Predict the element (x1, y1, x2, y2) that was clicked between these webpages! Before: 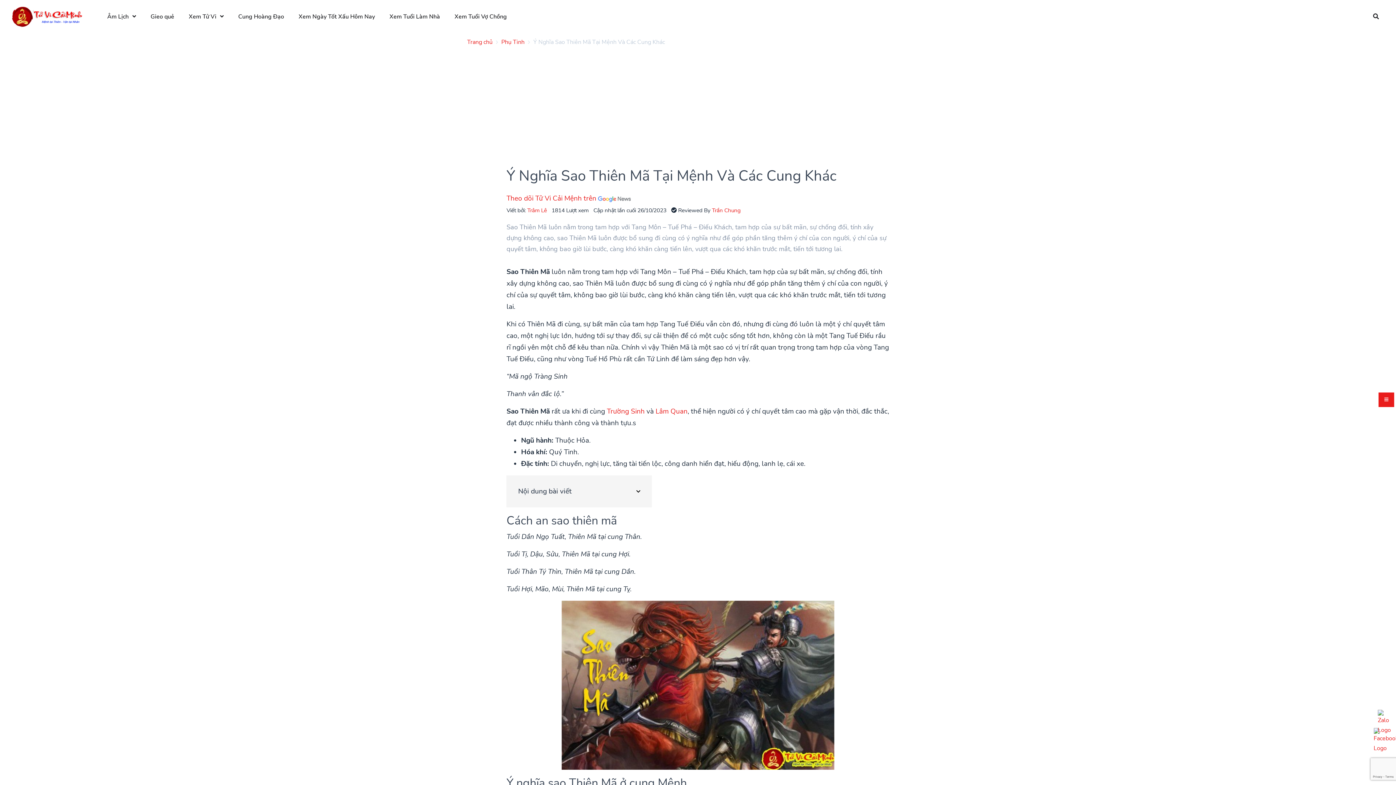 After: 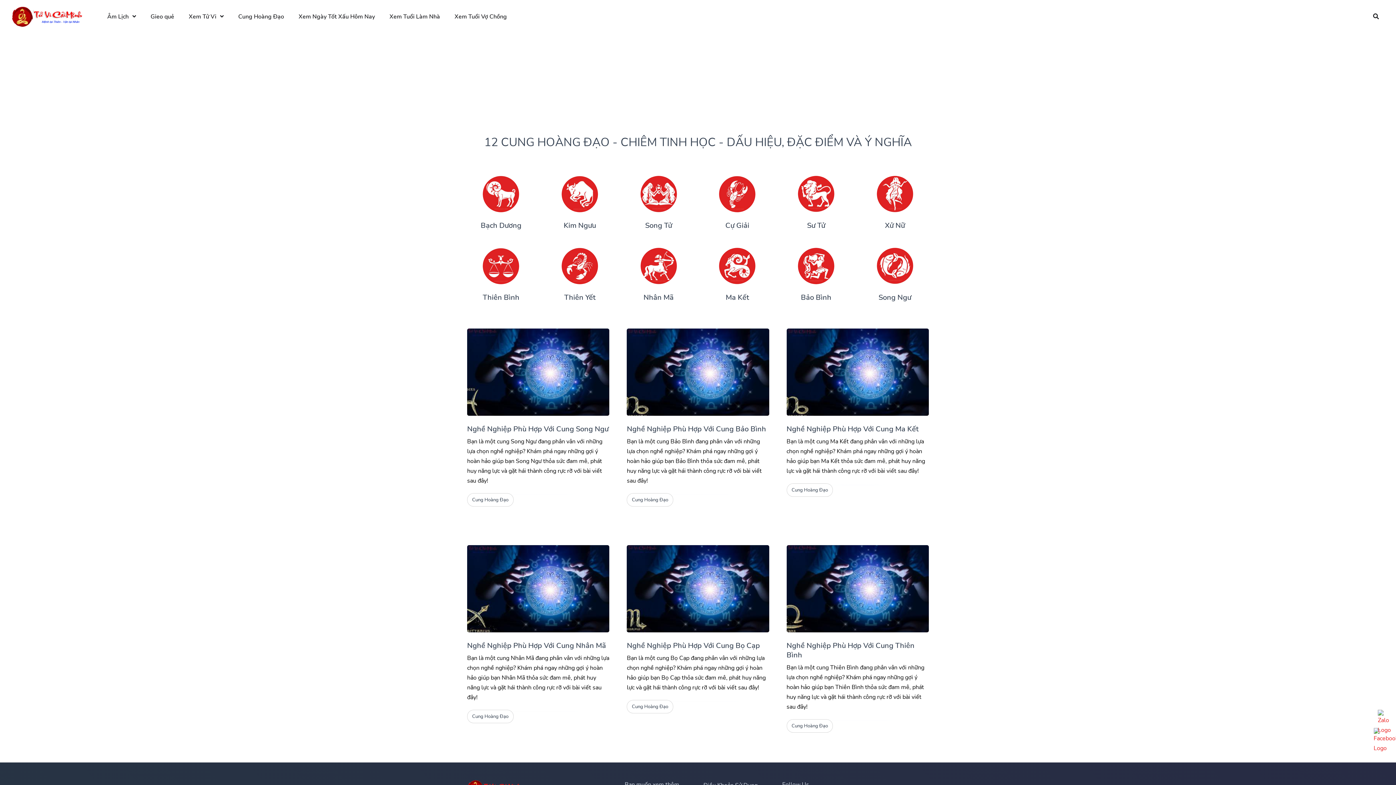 Action: bbox: (467, 38, 492, 46) label: Trang chủ